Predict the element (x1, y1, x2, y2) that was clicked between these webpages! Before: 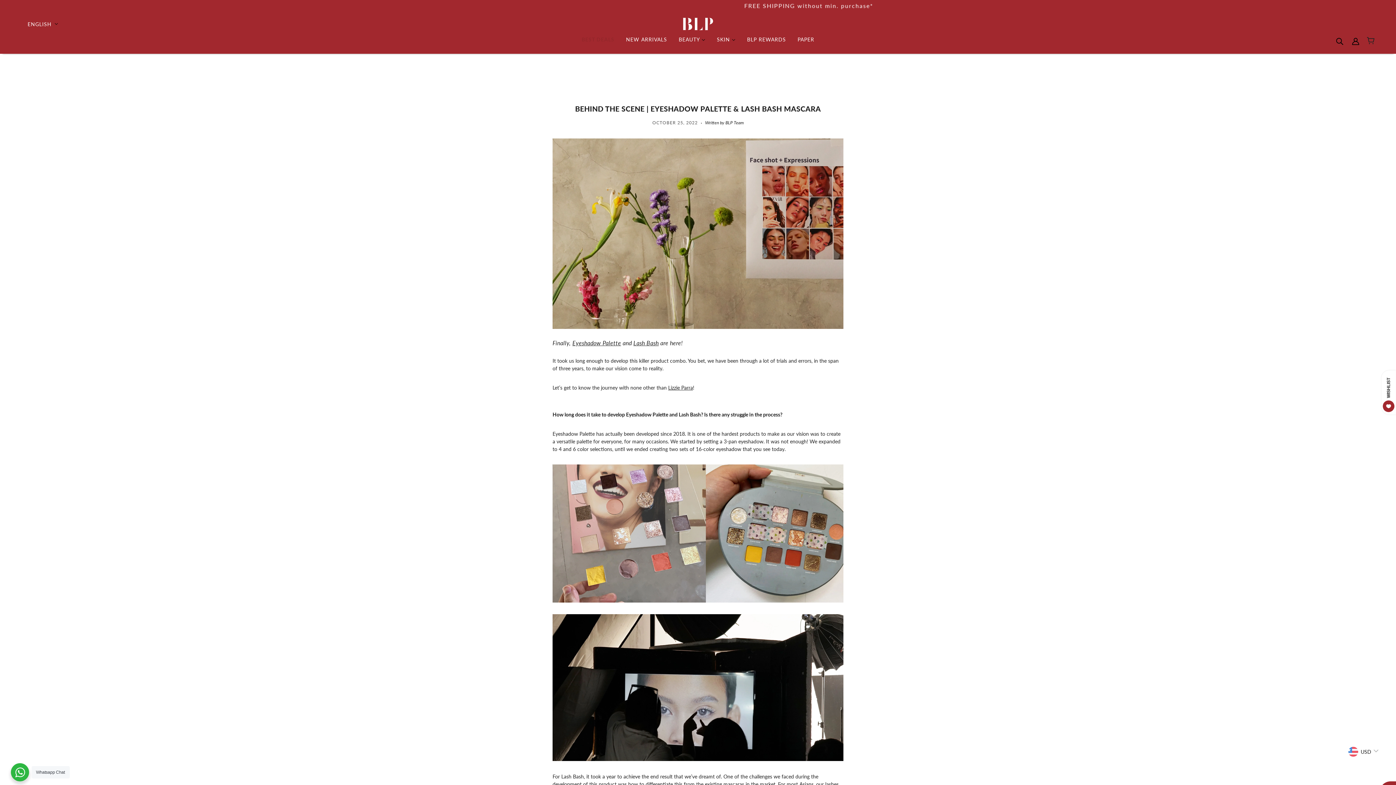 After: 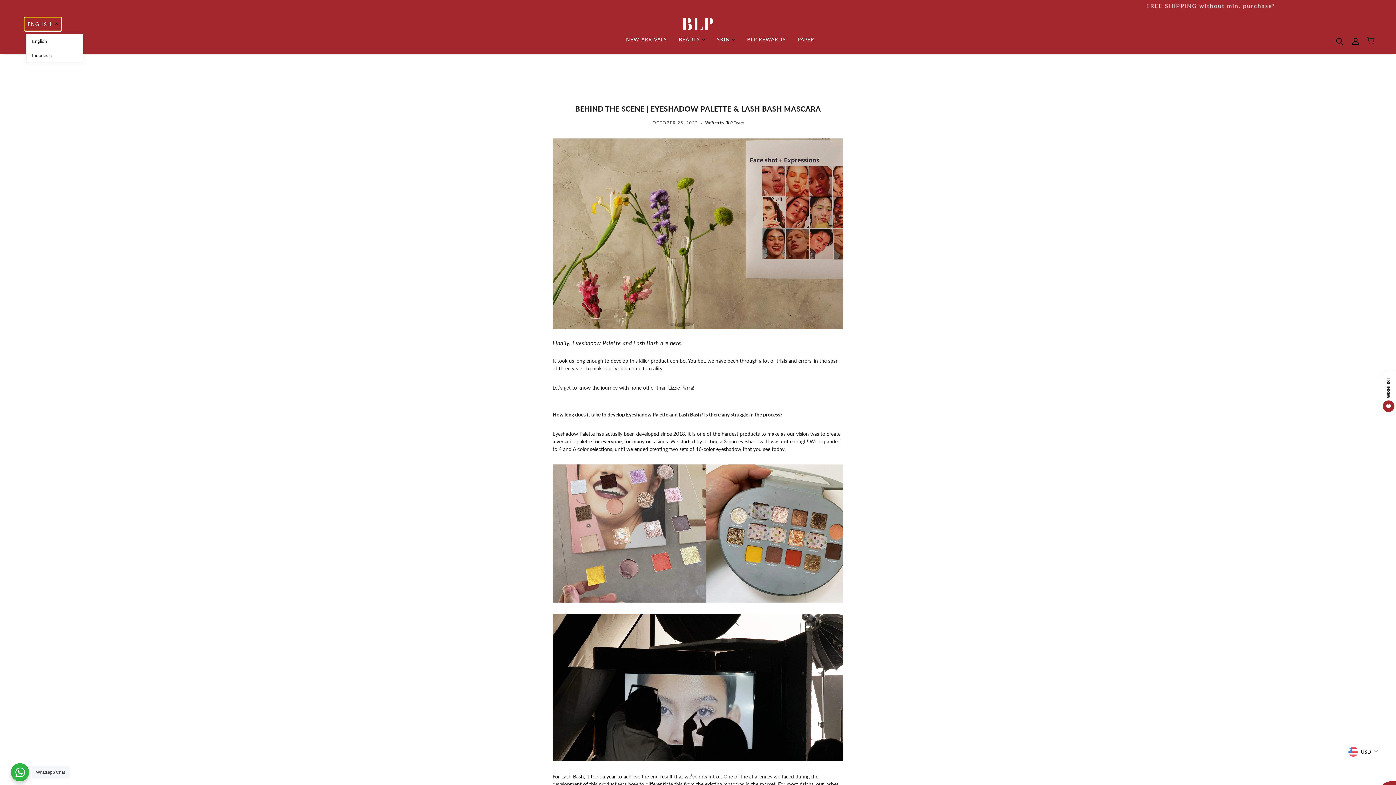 Action: bbox: (24, 17, 61, 30) label: ENGLISH